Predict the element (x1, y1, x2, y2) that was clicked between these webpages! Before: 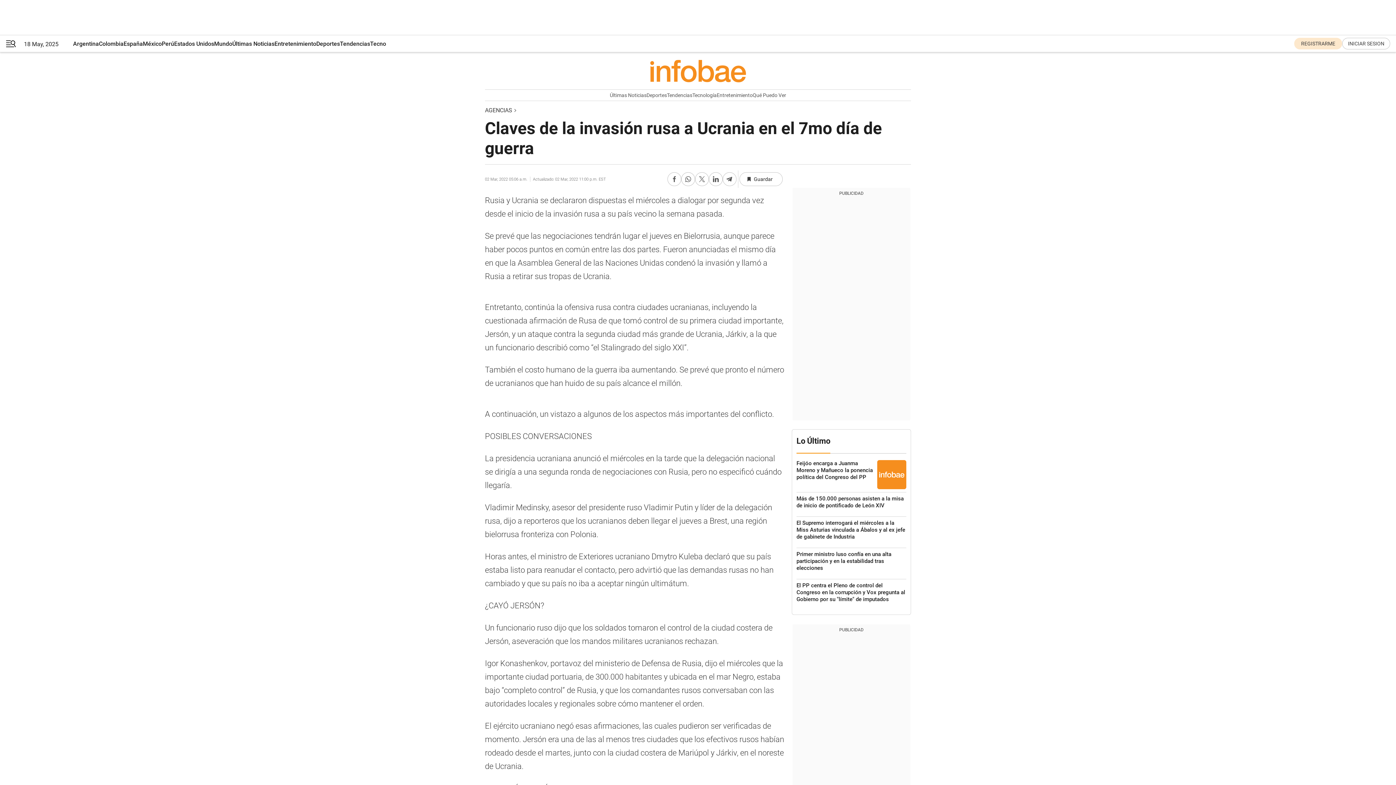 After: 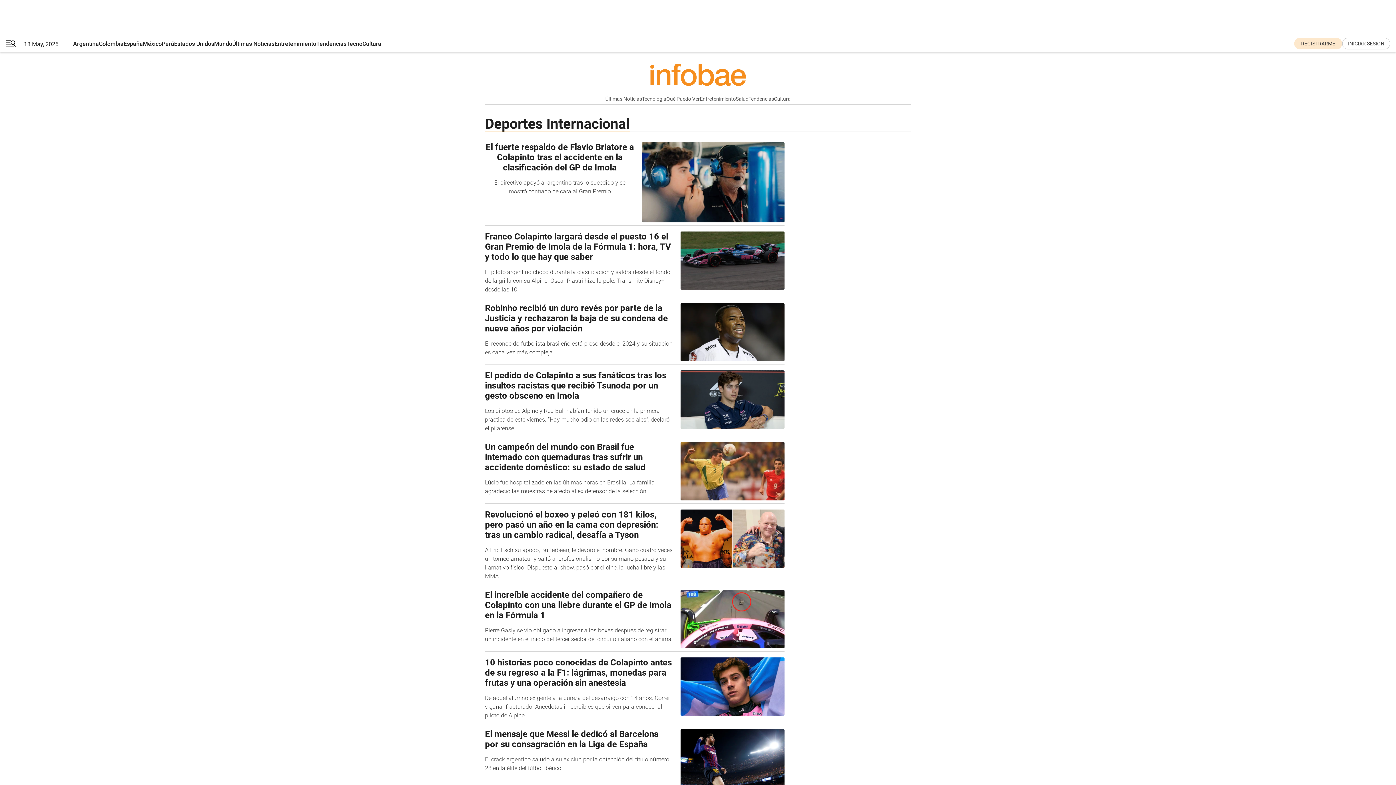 Action: bbox: (646, 89, 667, 100) label: Deportes